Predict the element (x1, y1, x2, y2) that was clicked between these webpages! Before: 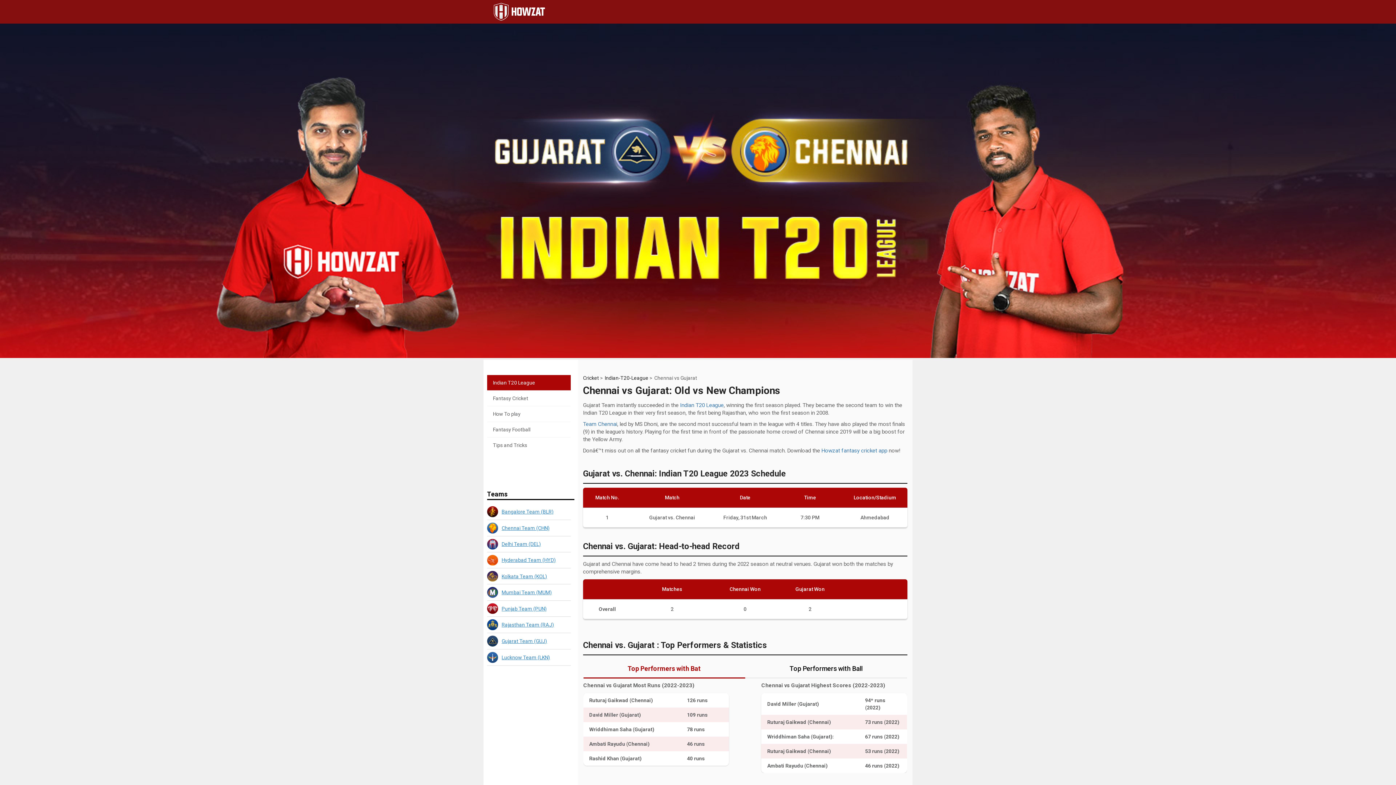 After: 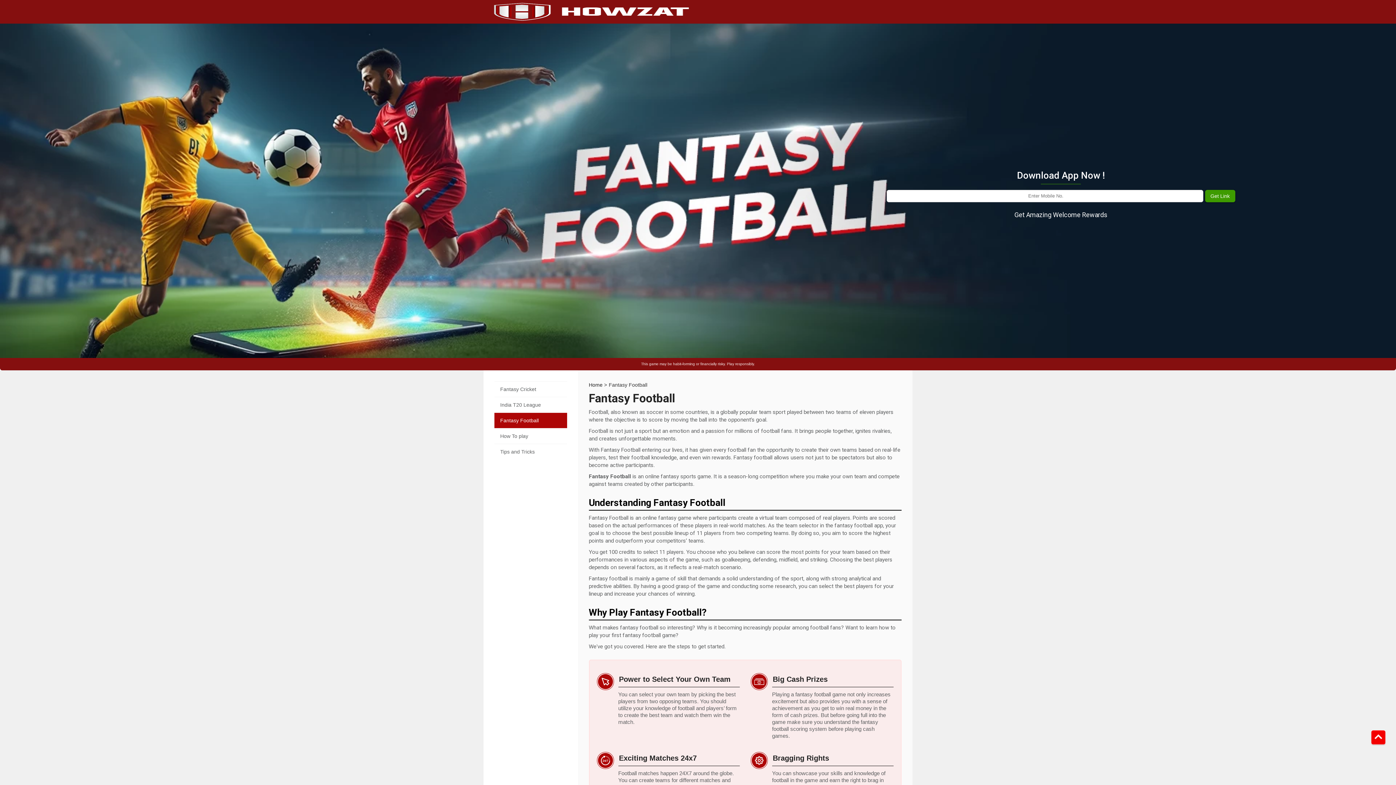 Action: bbox: (487, 421, 570, 437) label: Fantasy Football